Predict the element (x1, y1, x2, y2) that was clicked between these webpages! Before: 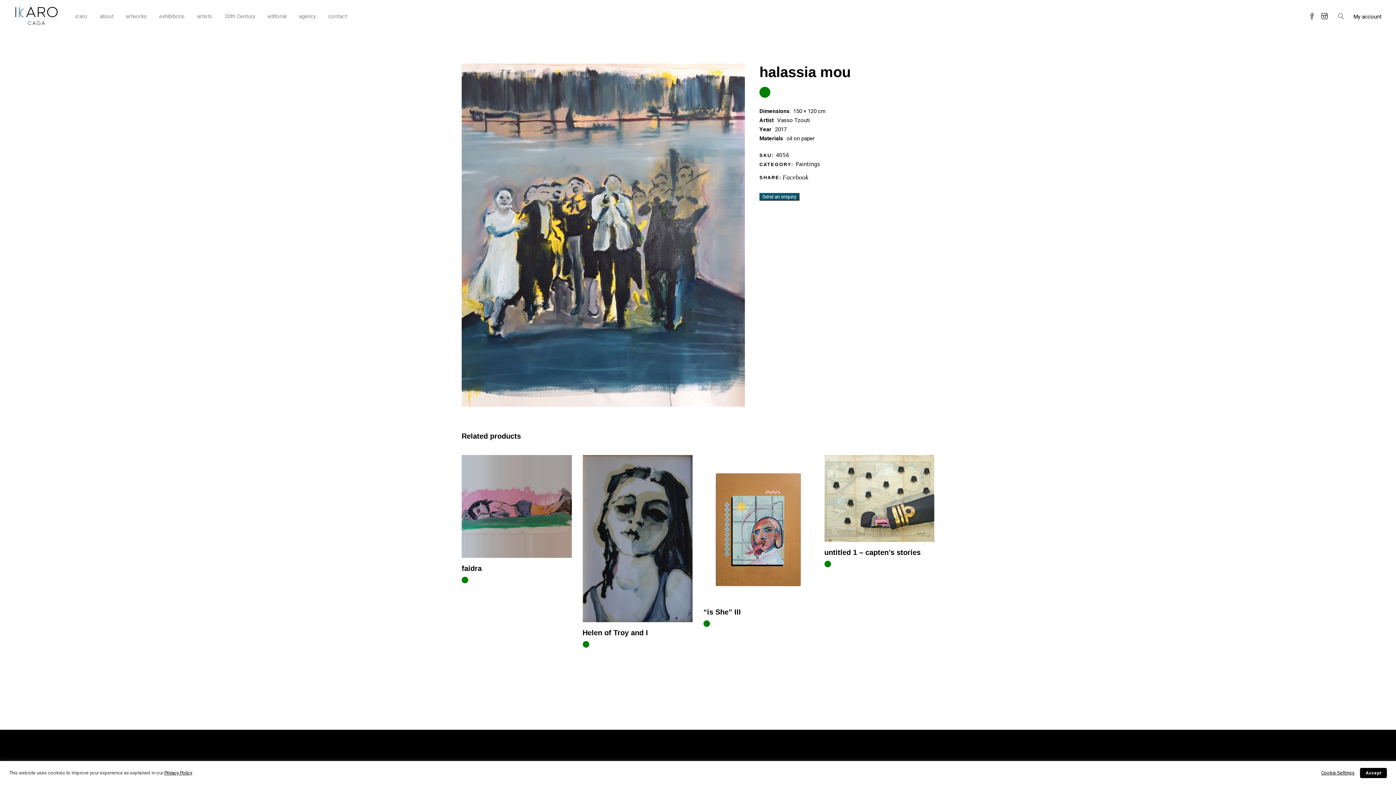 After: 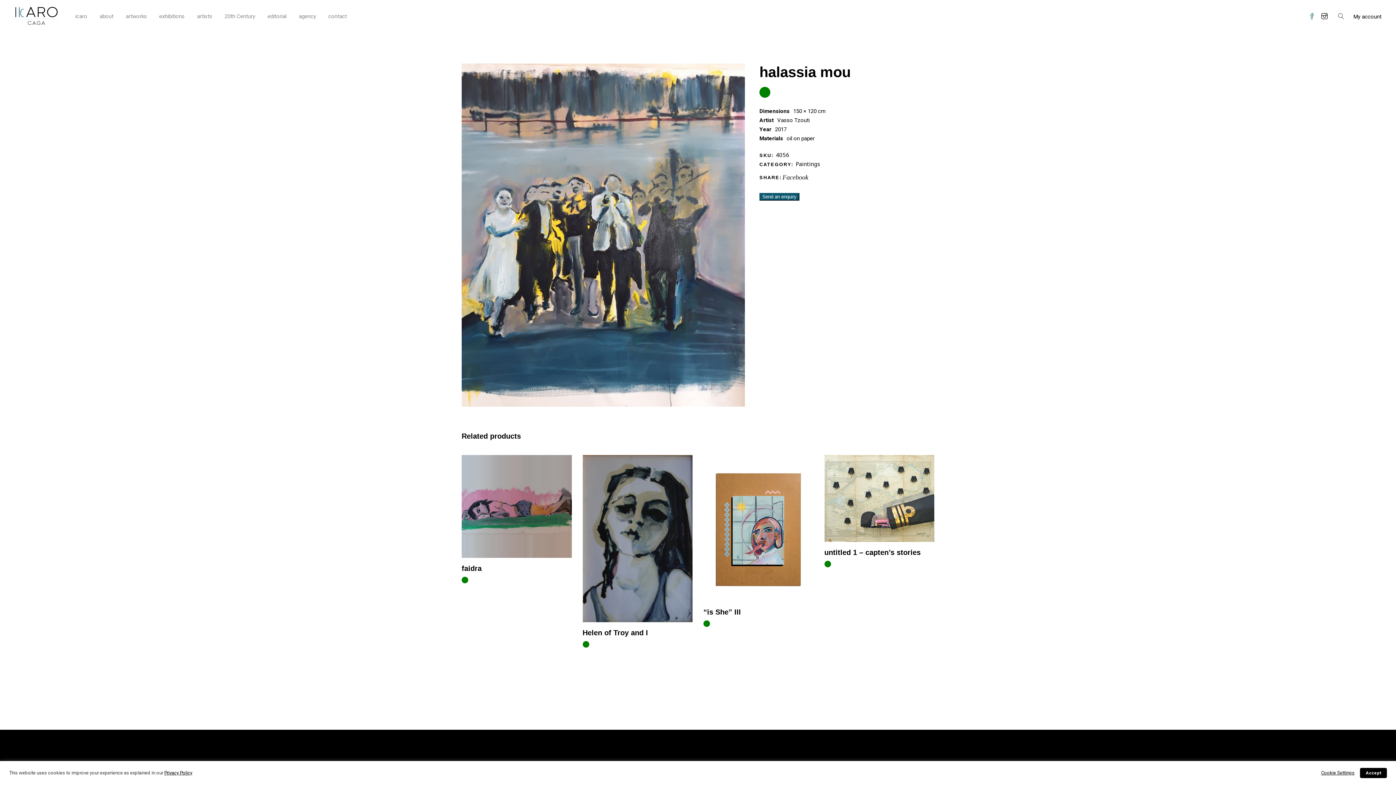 Action: bbox: (1309, 11, 1315, 21)